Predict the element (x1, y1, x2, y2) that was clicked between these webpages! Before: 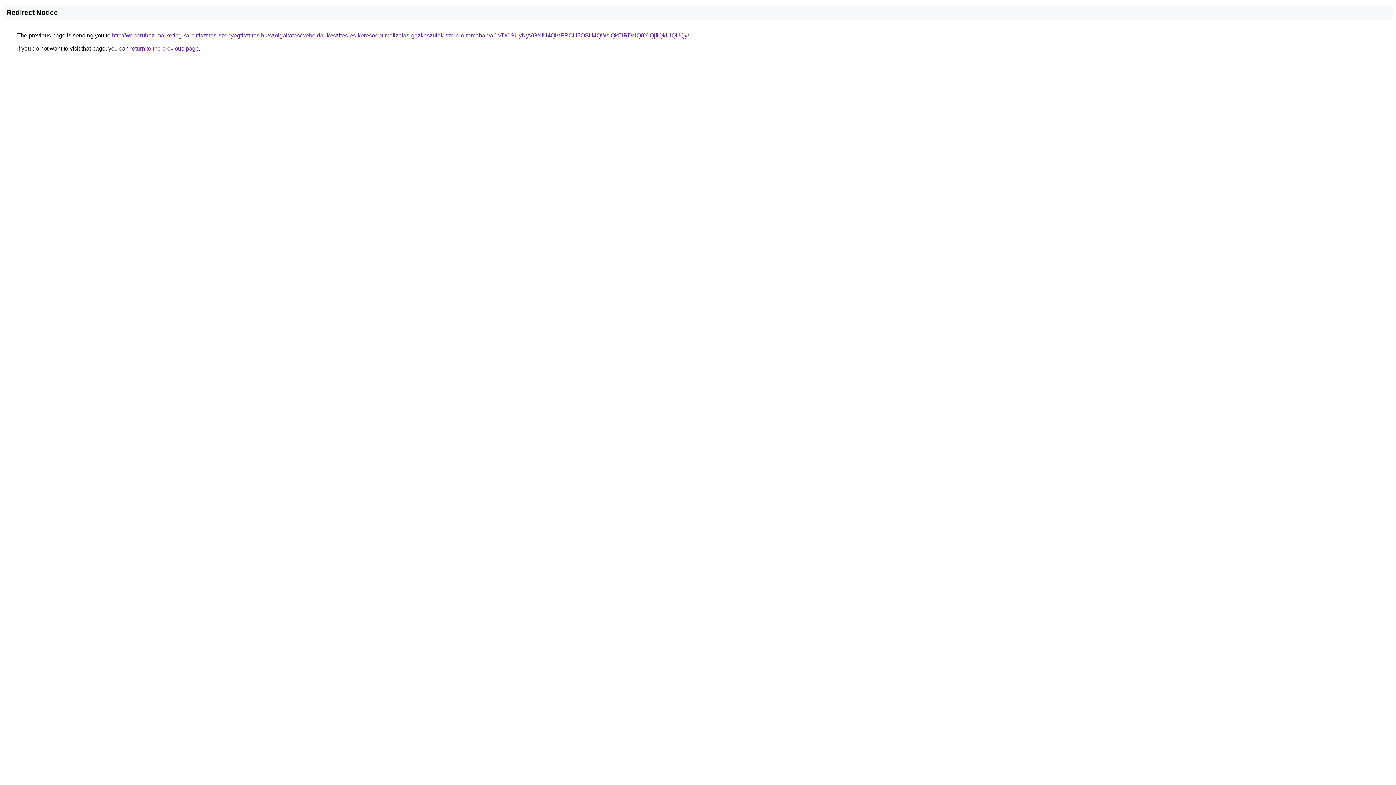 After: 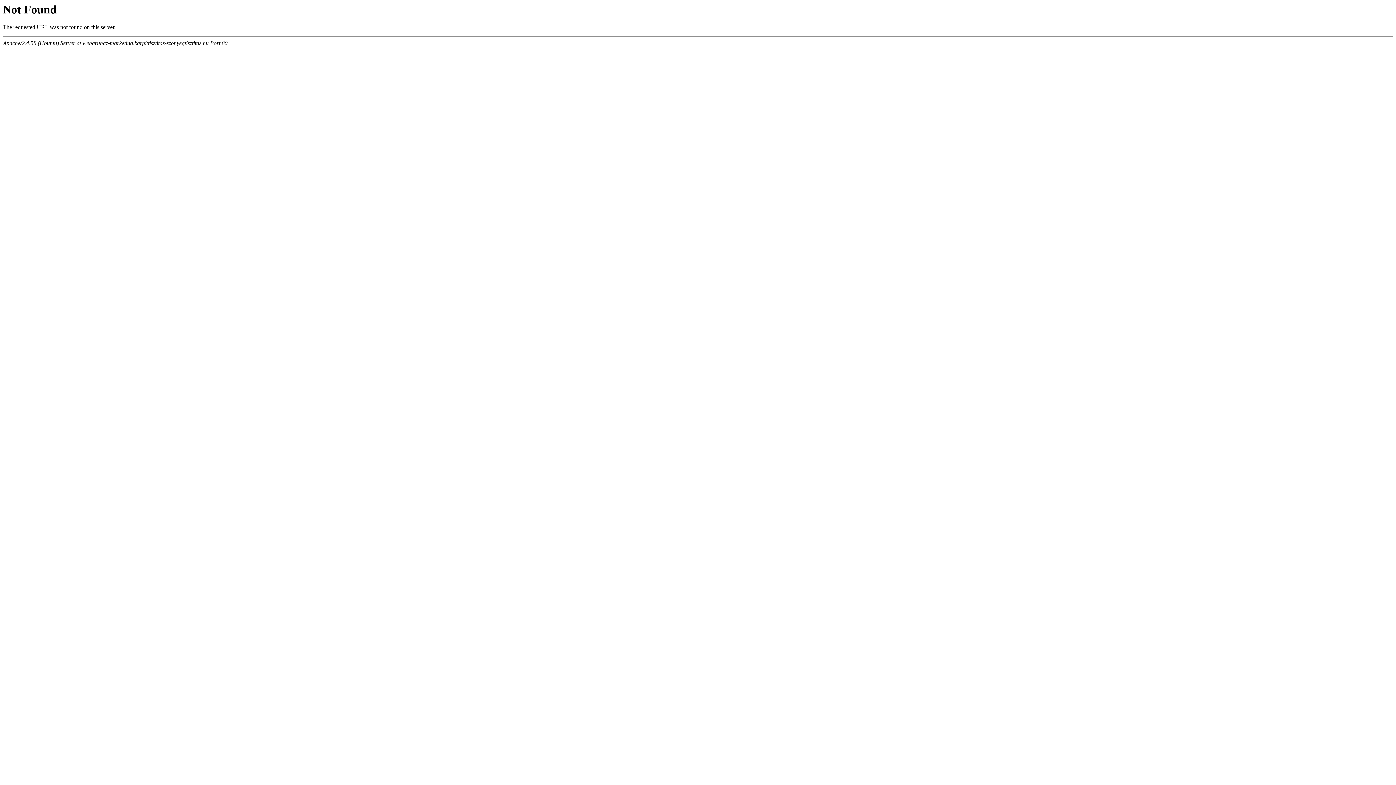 Action: label: http://webaruhaz-marketing.karpittisztitas-szonyegtisztitas.hu/szolgaltatas/weboldal-keszites-es-keresooptimalizalas-gazkeszulek-szerelo-temaban/aCVDOSUyNyVGNiU4QiVFRCU5OSU4QWslQkElRDclQ0YlQjIlQkUlQUQy/ bbox: (112, 32, 689, 38)